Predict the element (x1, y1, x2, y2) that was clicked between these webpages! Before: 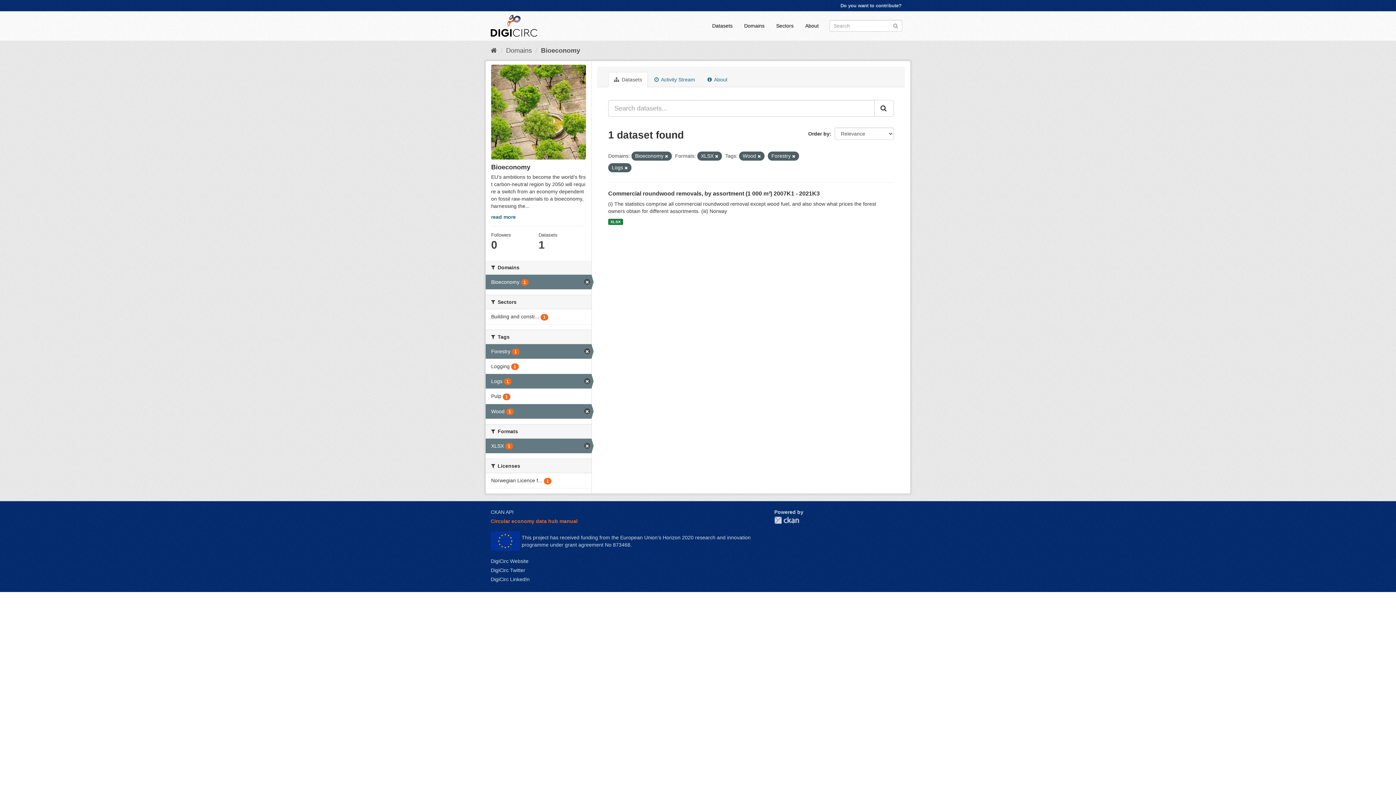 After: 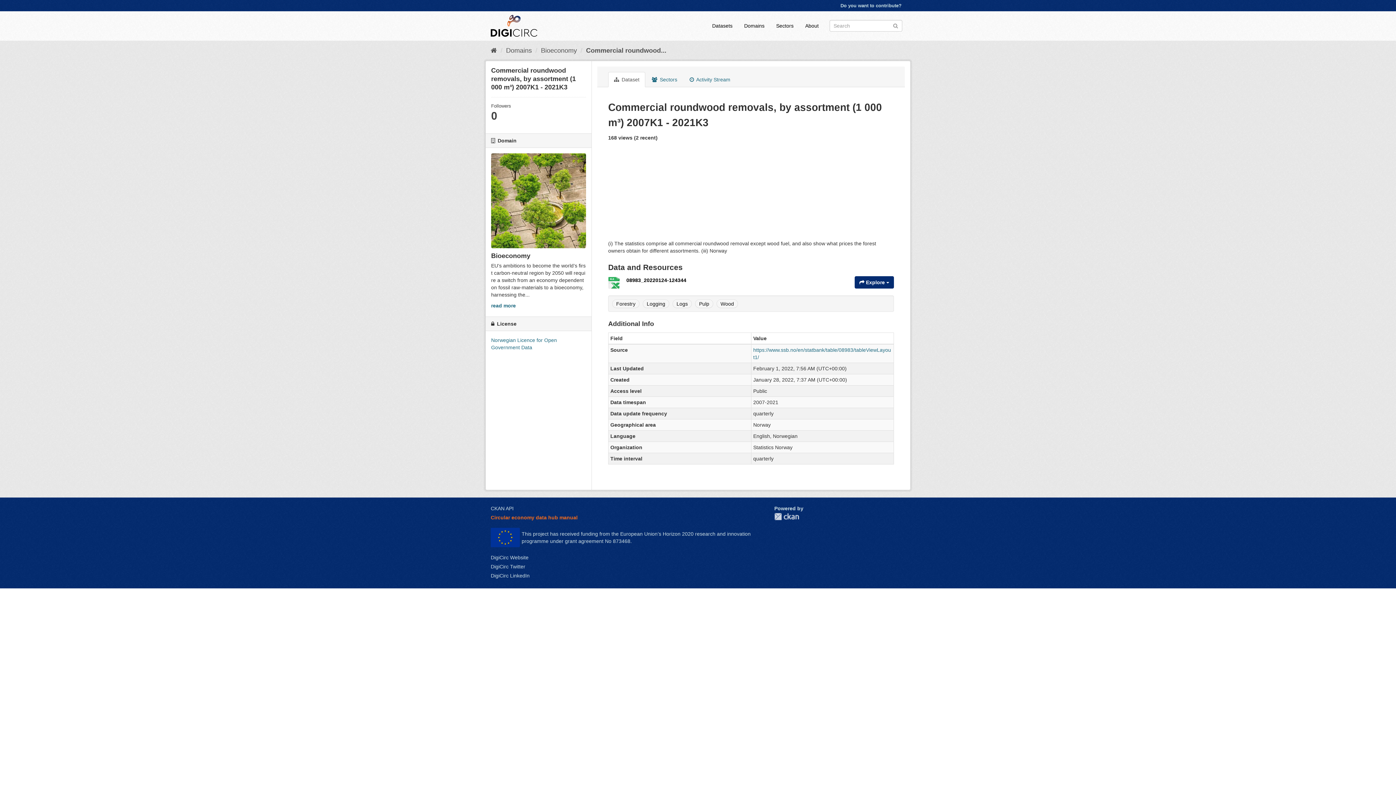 Action: label: XLSX bbox: (608, 218, 623, 225)